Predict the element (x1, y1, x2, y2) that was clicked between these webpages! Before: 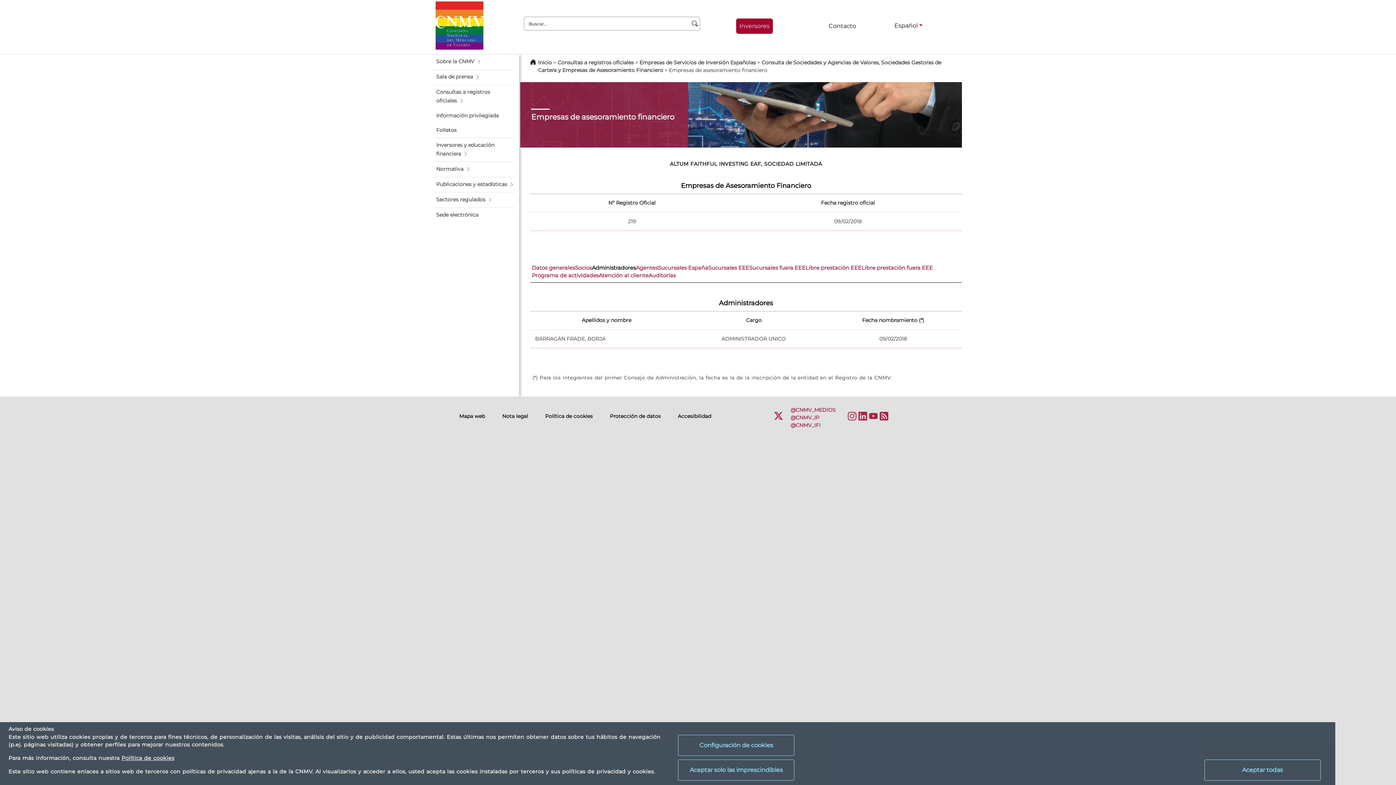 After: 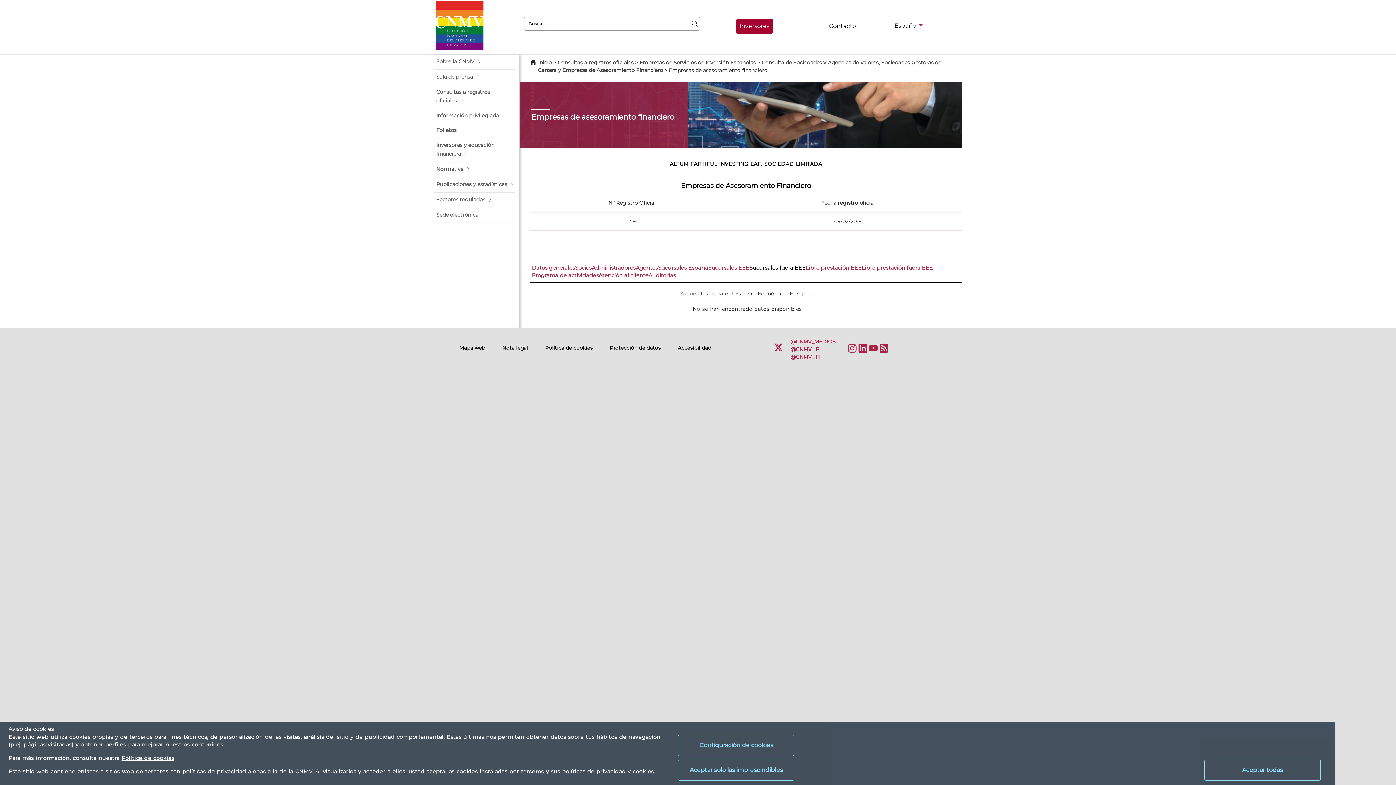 Action: label: Sucursales fuera EEE bbox: (749, 264, 805, 272)